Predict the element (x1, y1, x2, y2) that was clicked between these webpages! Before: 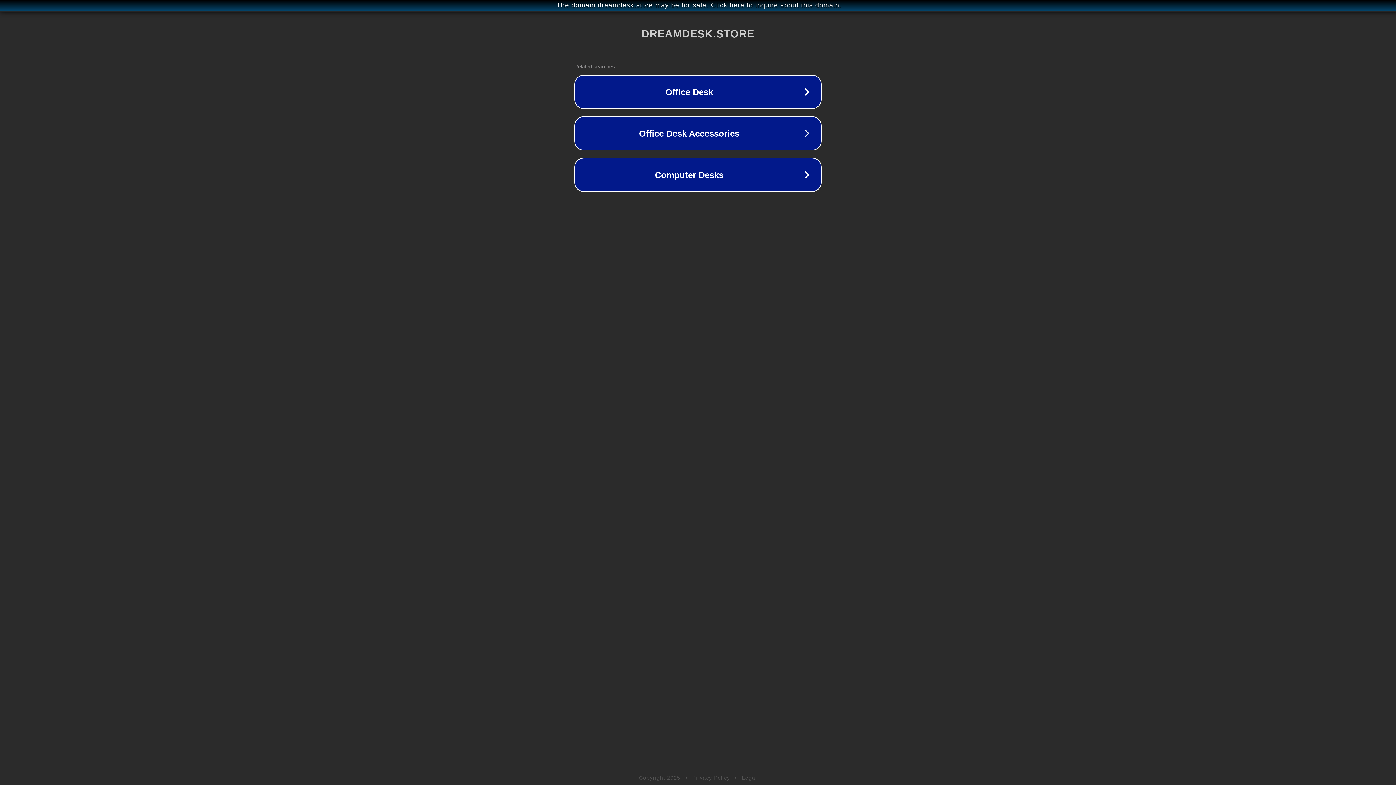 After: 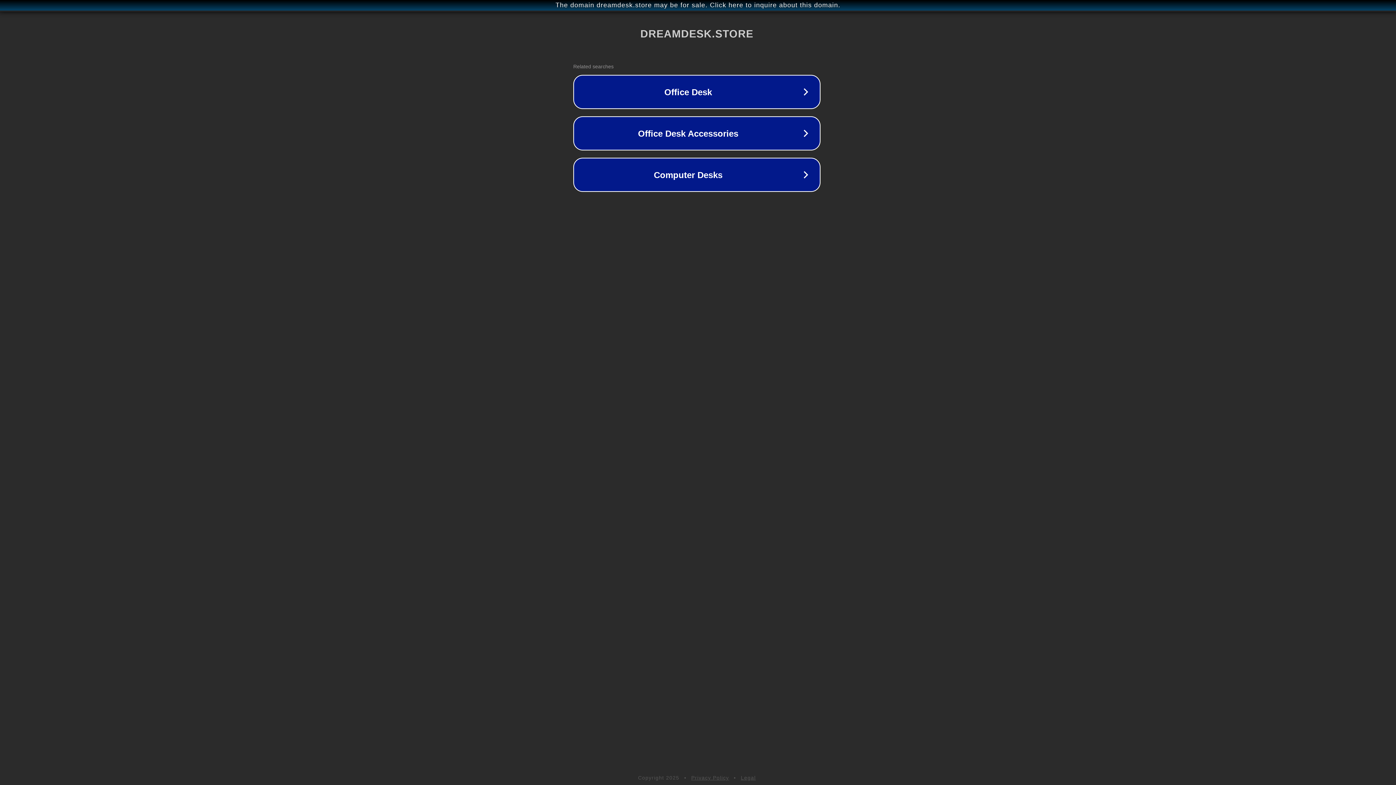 Action: bbox: (1, 1, 1397, 9) label: The domain dreamdesk.store may be for sale. Click here to inquire about this domain.